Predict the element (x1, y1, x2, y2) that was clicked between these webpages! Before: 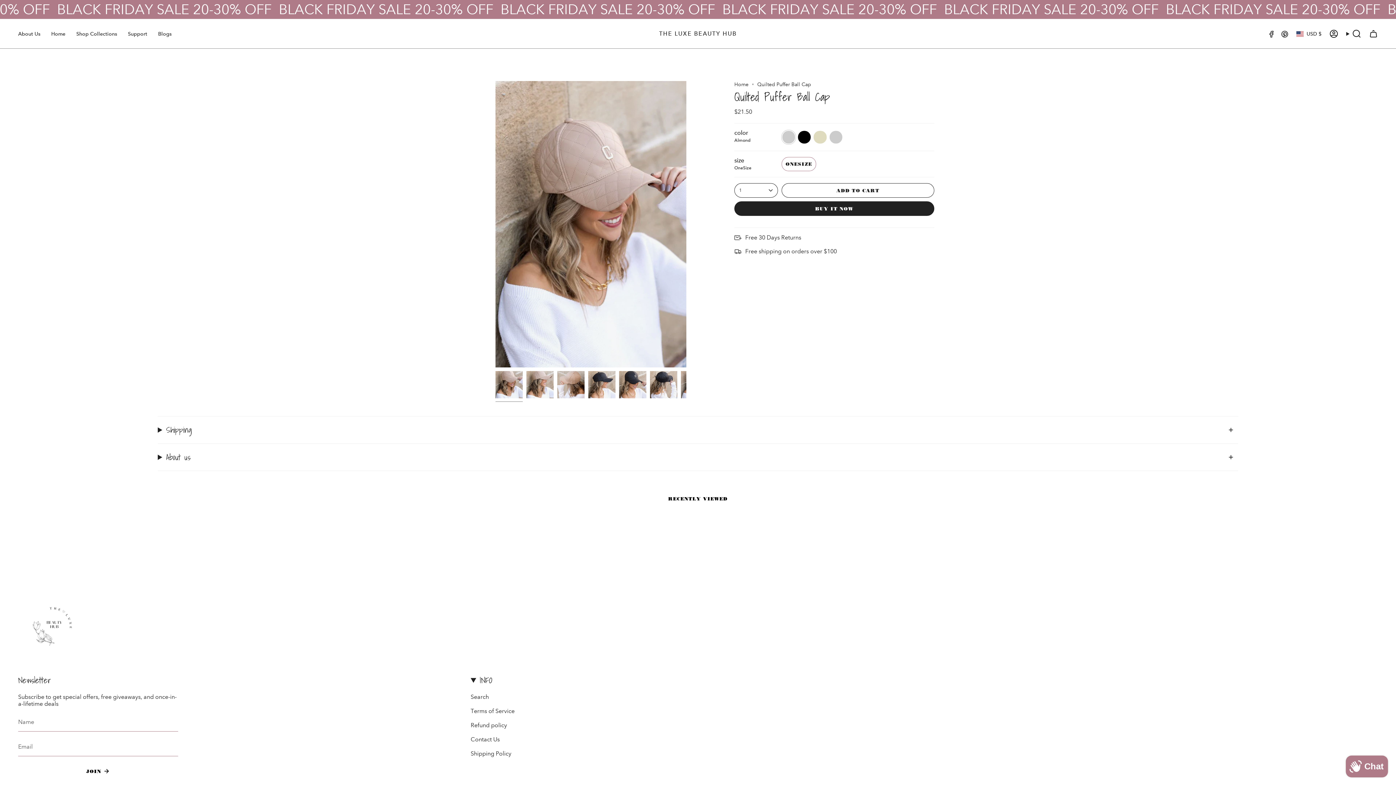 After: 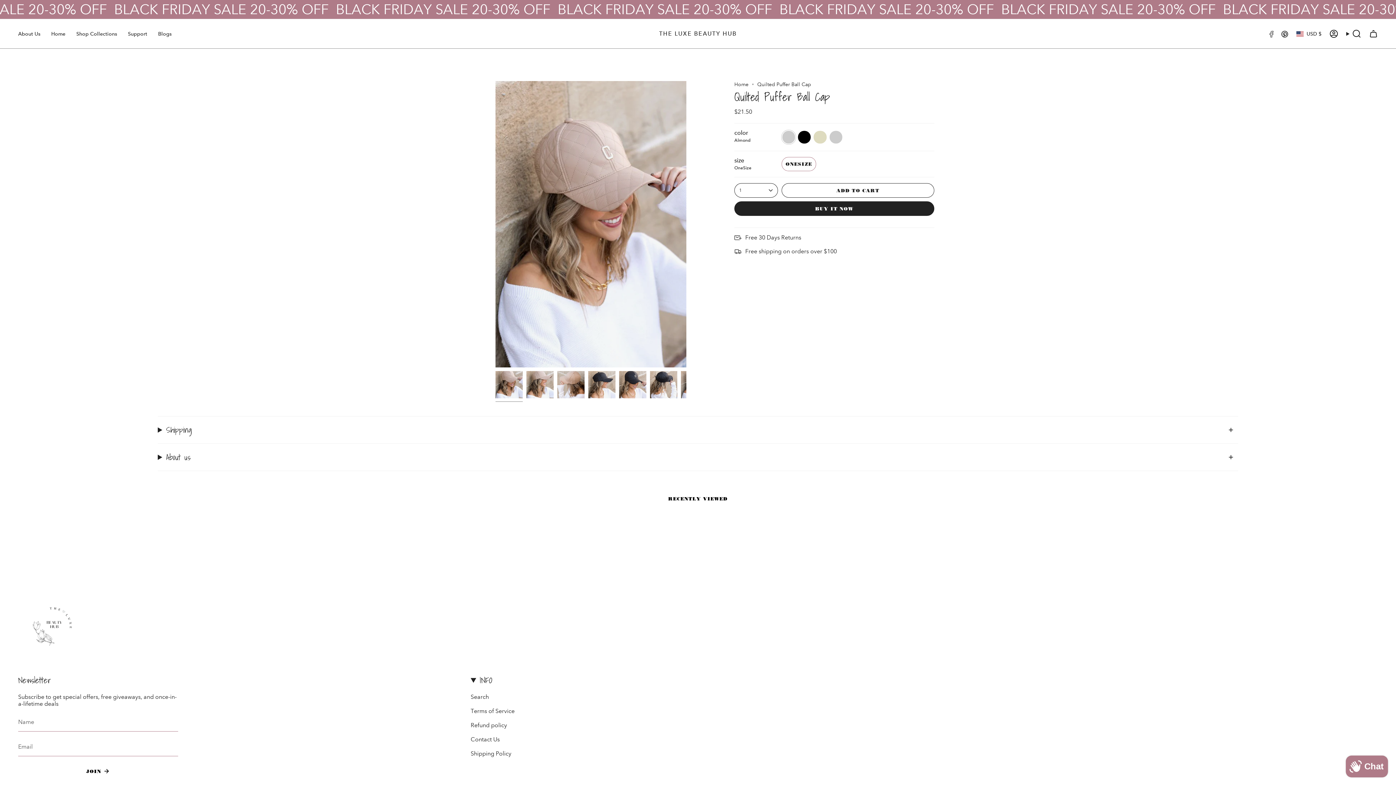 Action: label: Facebook bbox: (1268, 30, 1275, 36)